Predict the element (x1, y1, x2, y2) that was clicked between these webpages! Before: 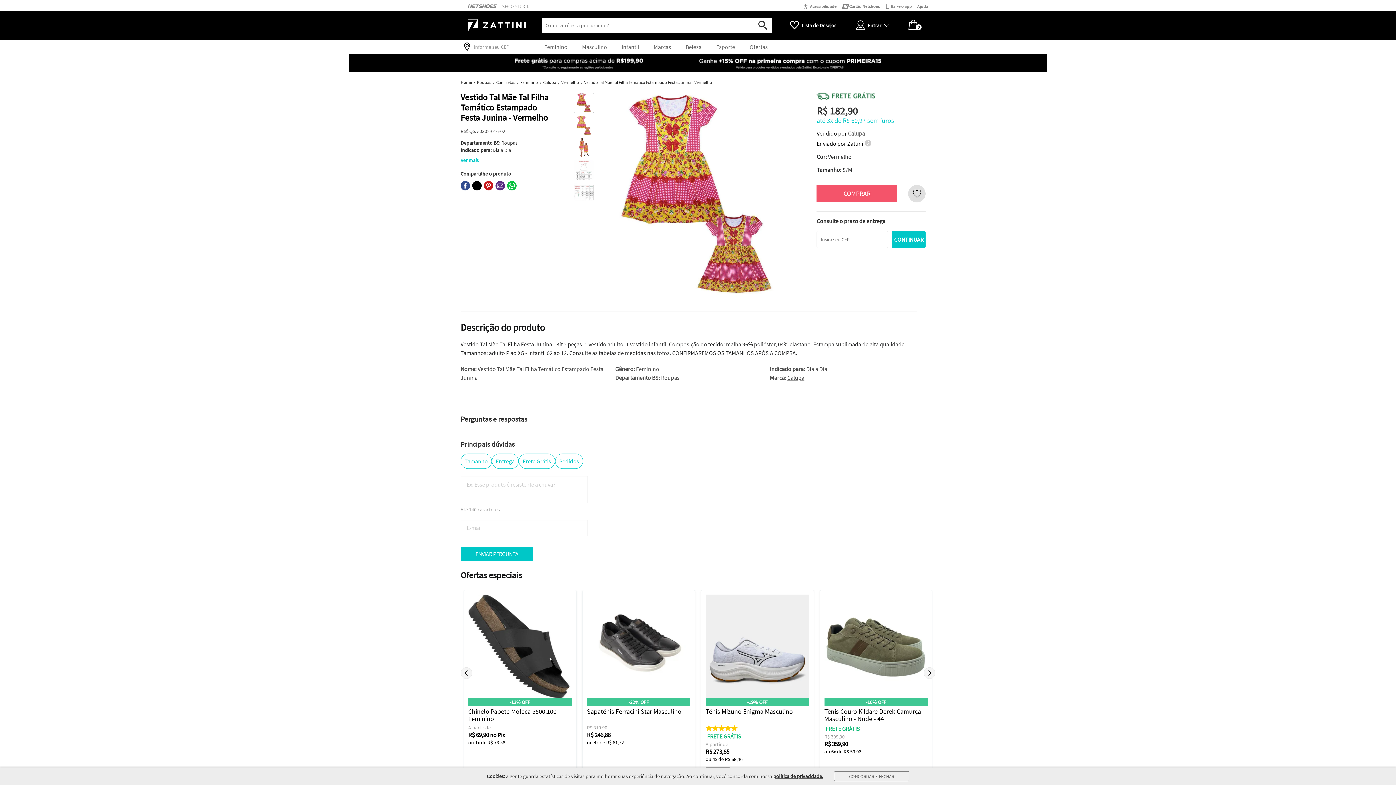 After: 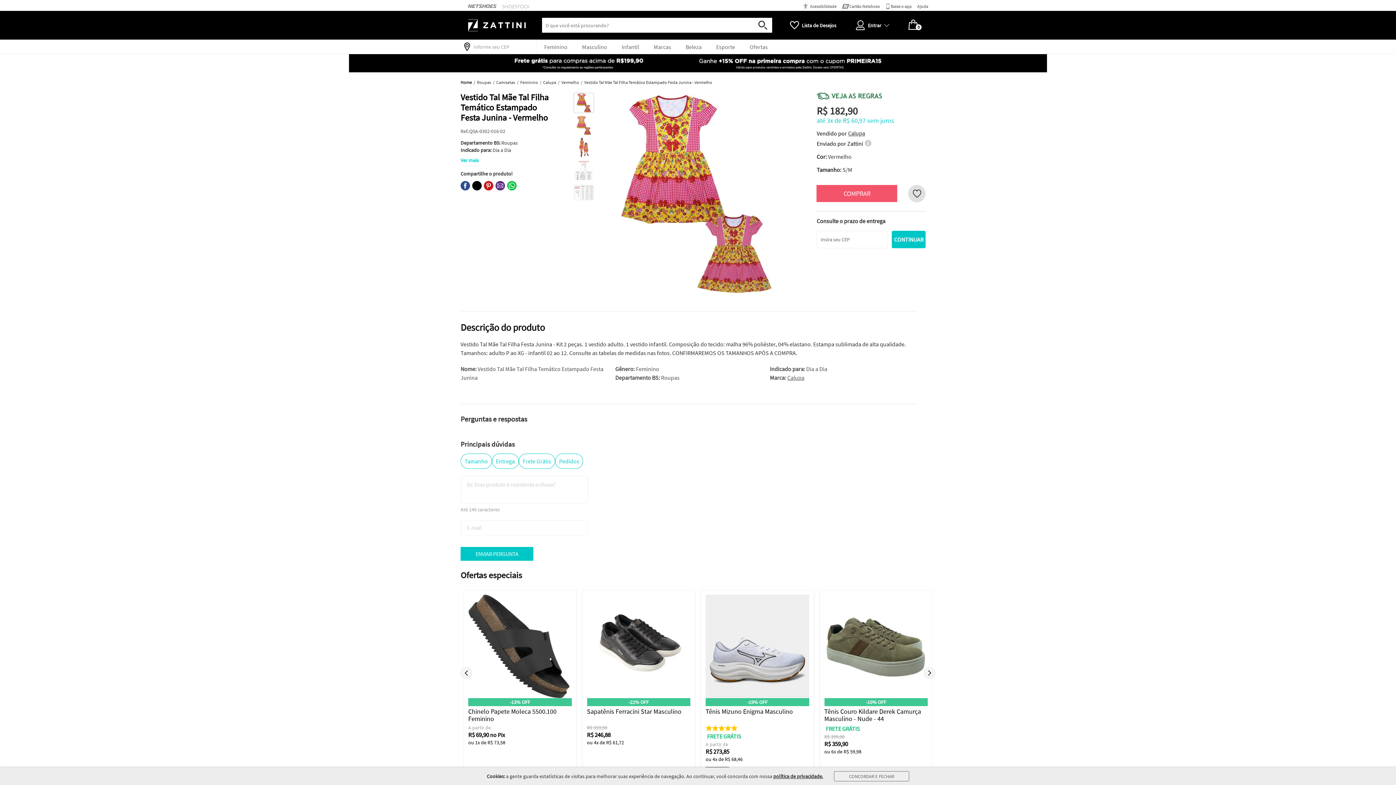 Action: bbox: (816, 92, 925, 100)